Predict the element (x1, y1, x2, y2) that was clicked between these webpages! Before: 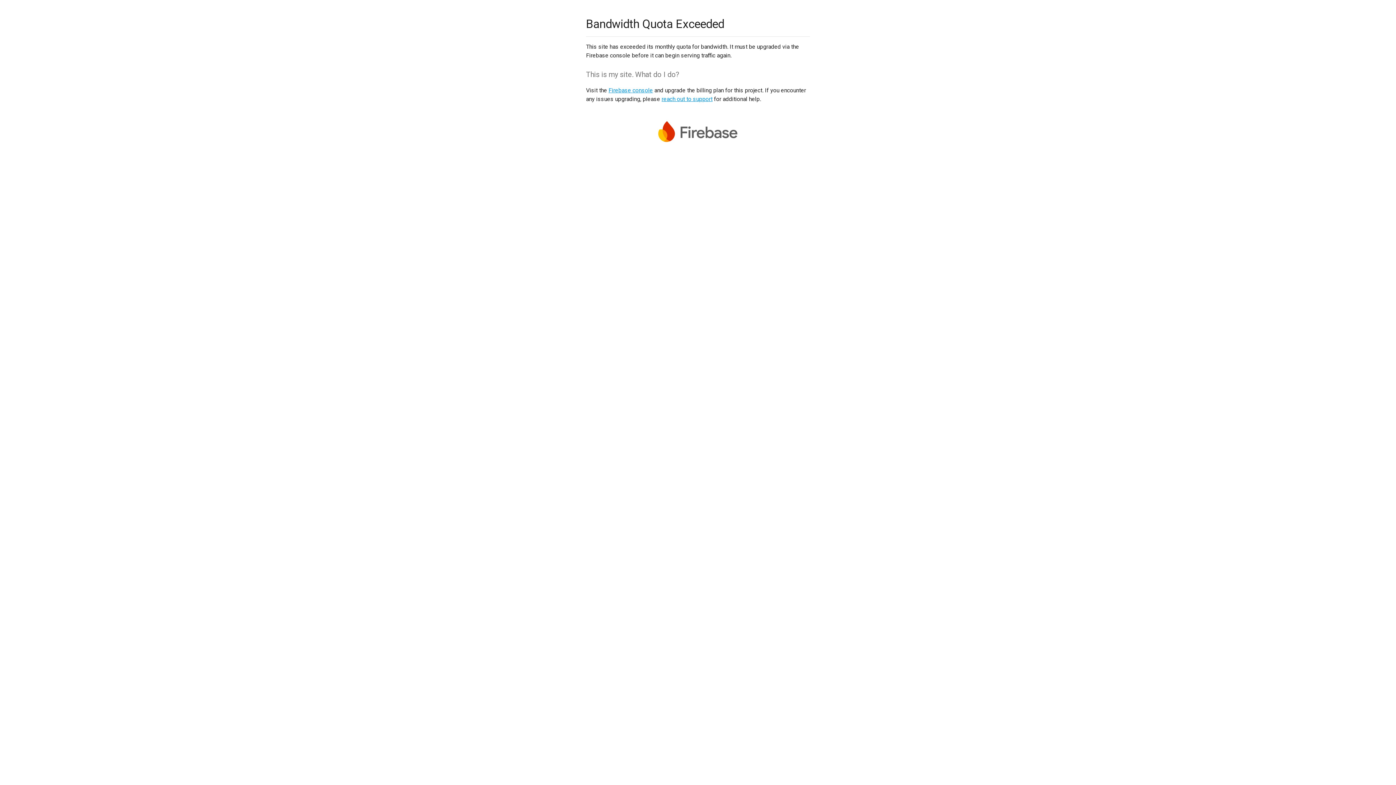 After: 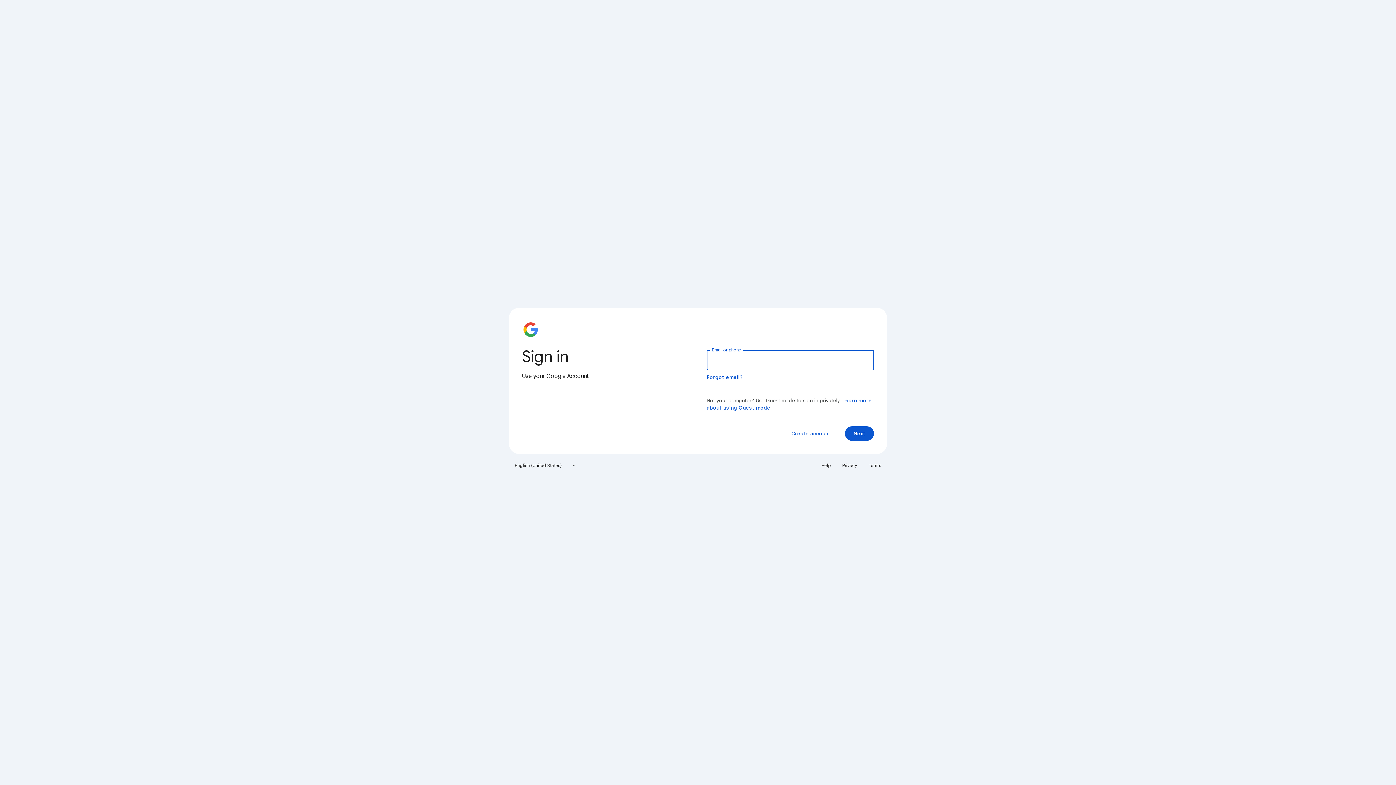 Action: label: Firebase console bbox: (608, 86, 653, 93)